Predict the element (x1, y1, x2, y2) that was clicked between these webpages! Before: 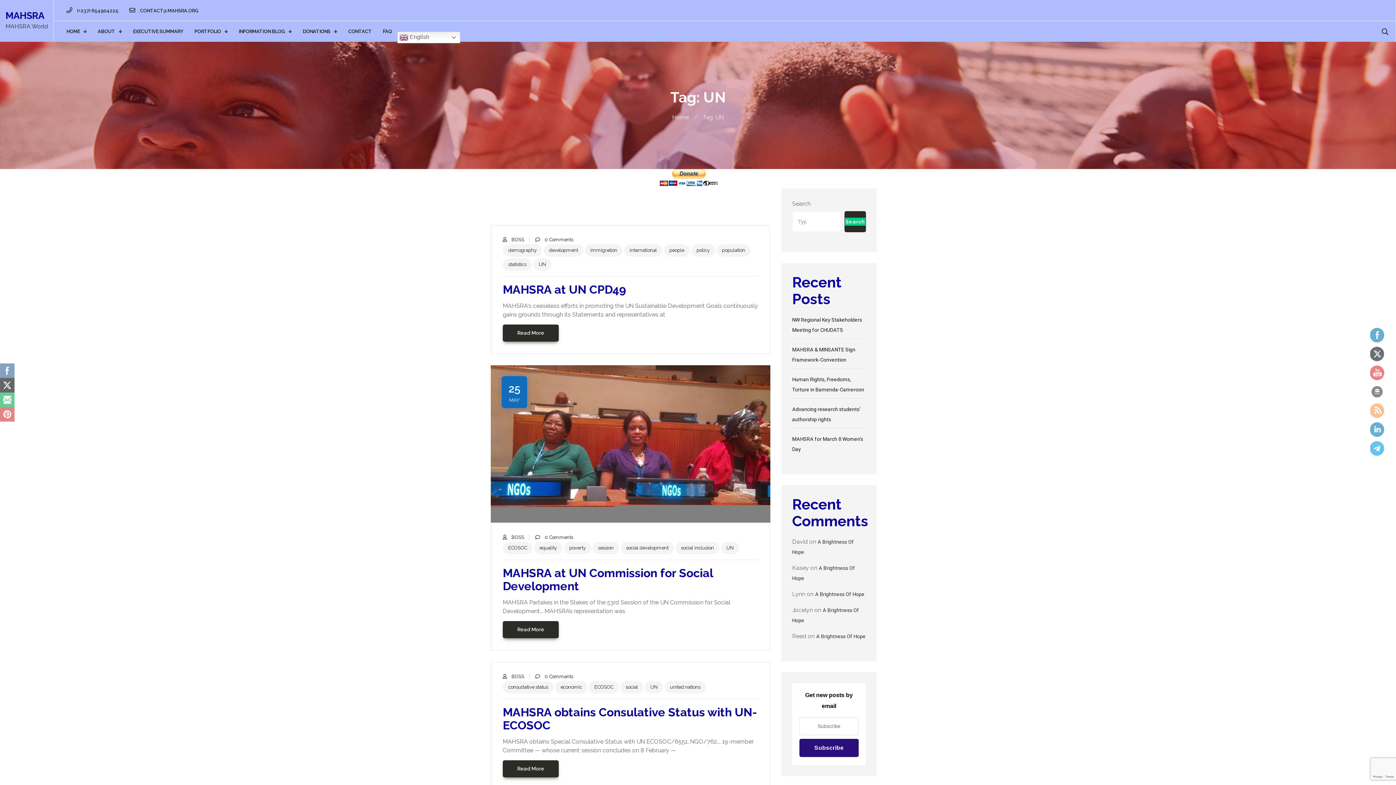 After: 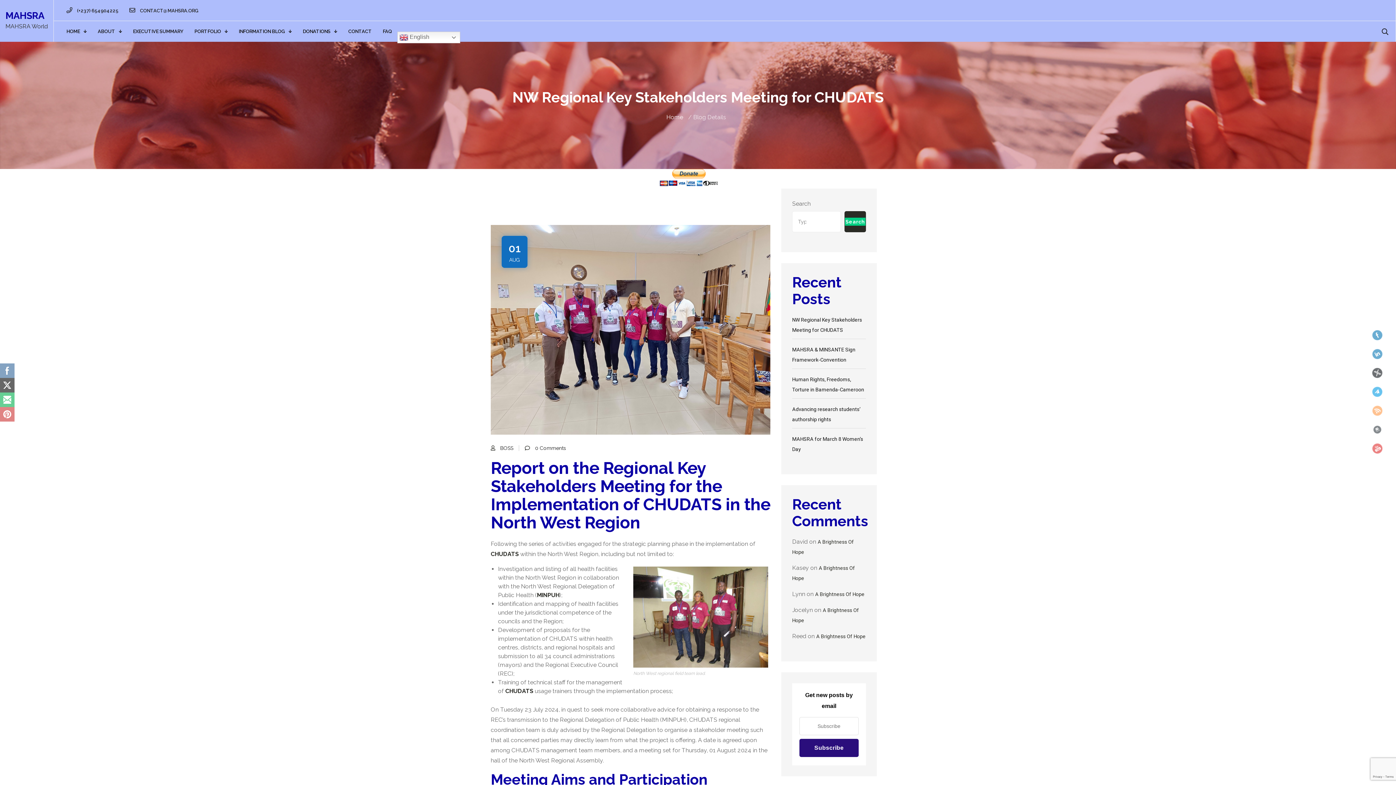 Action: bbox: (792, 314, 866, 335) label: NW Regional Key Stakeholders Meeting for CHUDATS